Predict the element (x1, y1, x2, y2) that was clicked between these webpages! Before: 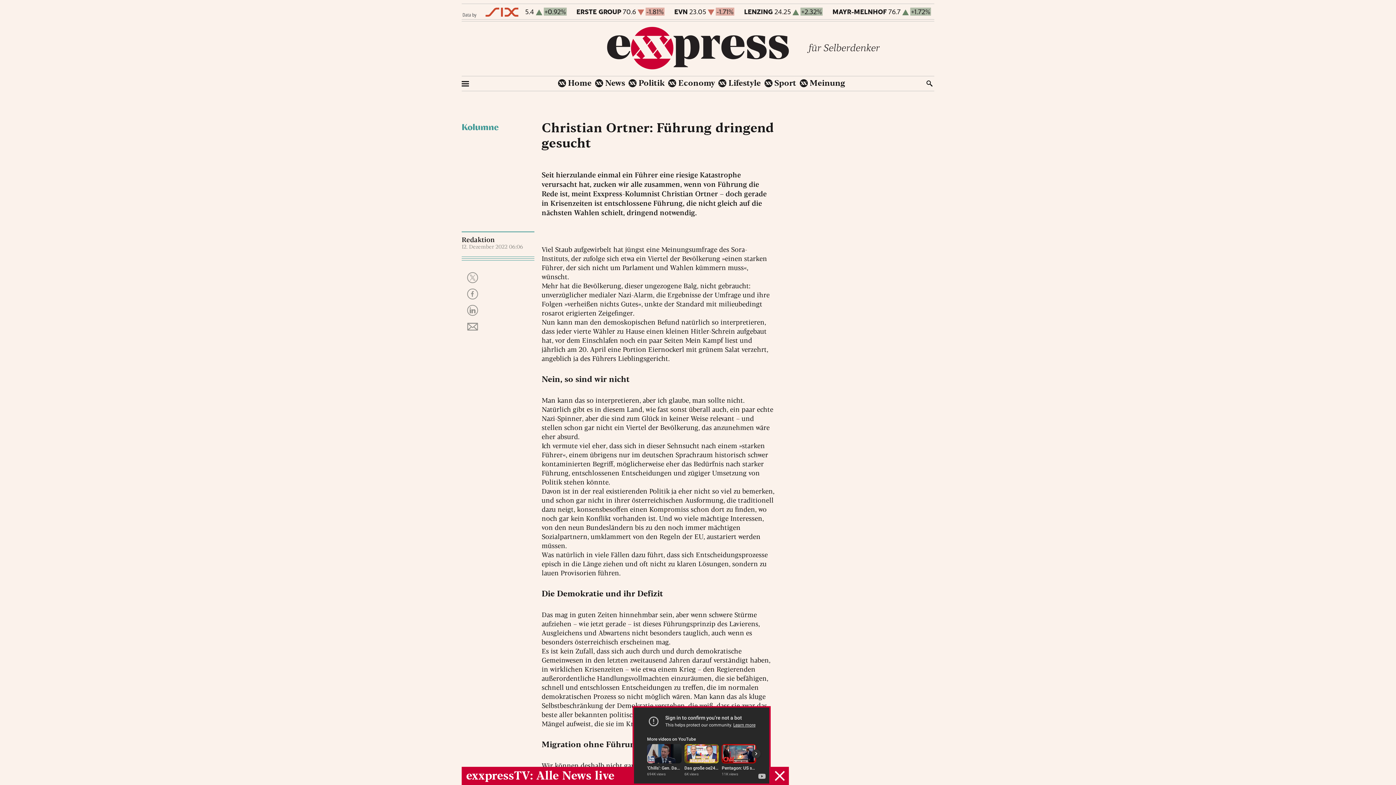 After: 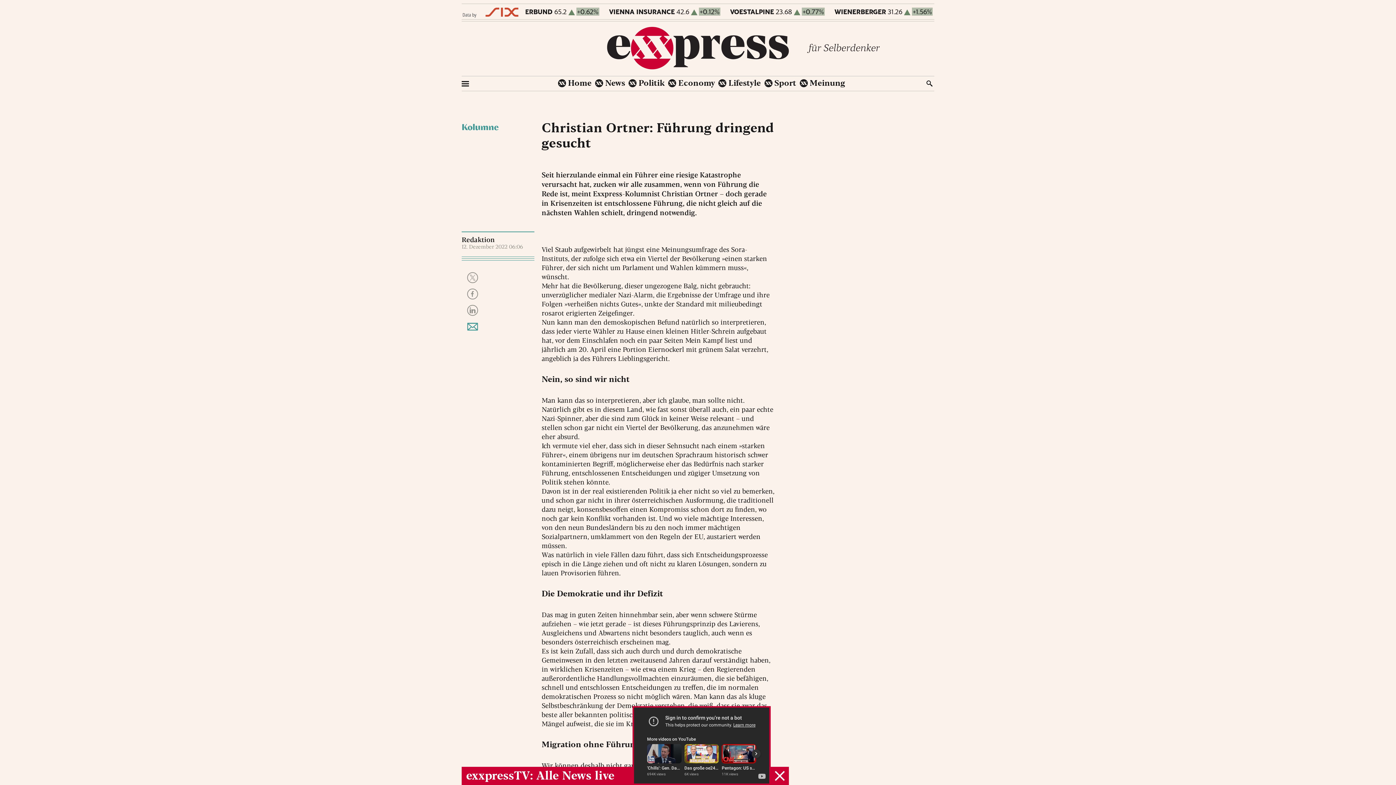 Action: bbox: (467, 321, 478, 332)